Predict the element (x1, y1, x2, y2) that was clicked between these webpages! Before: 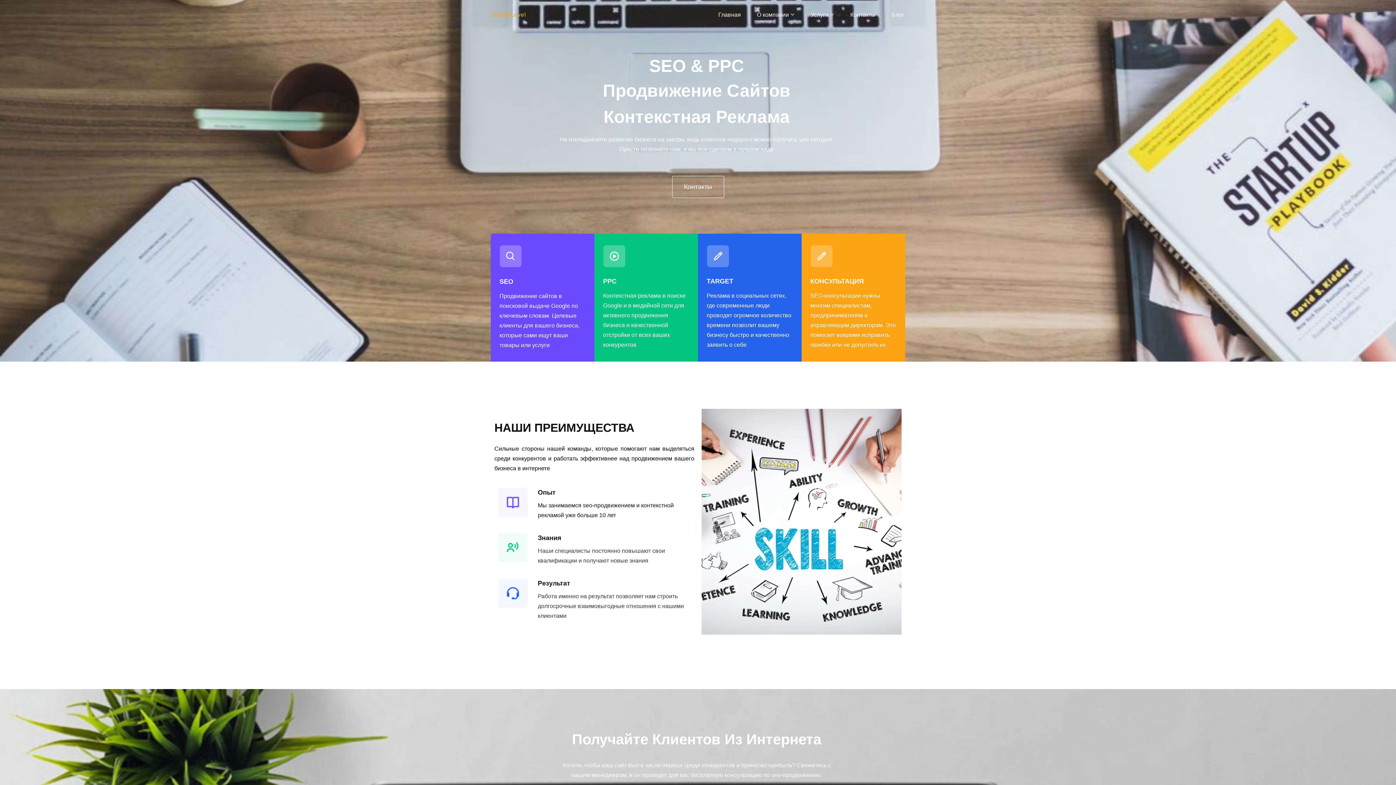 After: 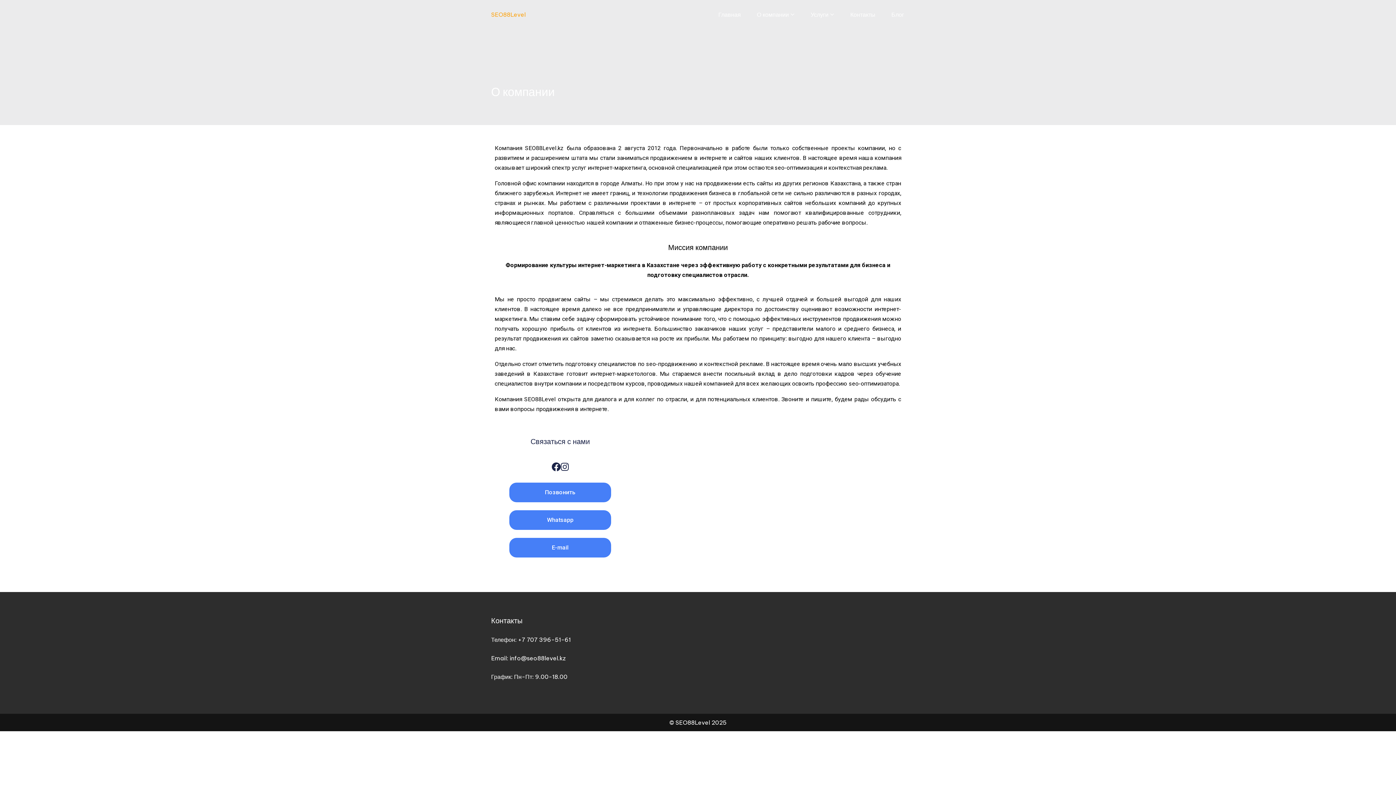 Action: bbox: (756, 5, 789, 23) label: О компании